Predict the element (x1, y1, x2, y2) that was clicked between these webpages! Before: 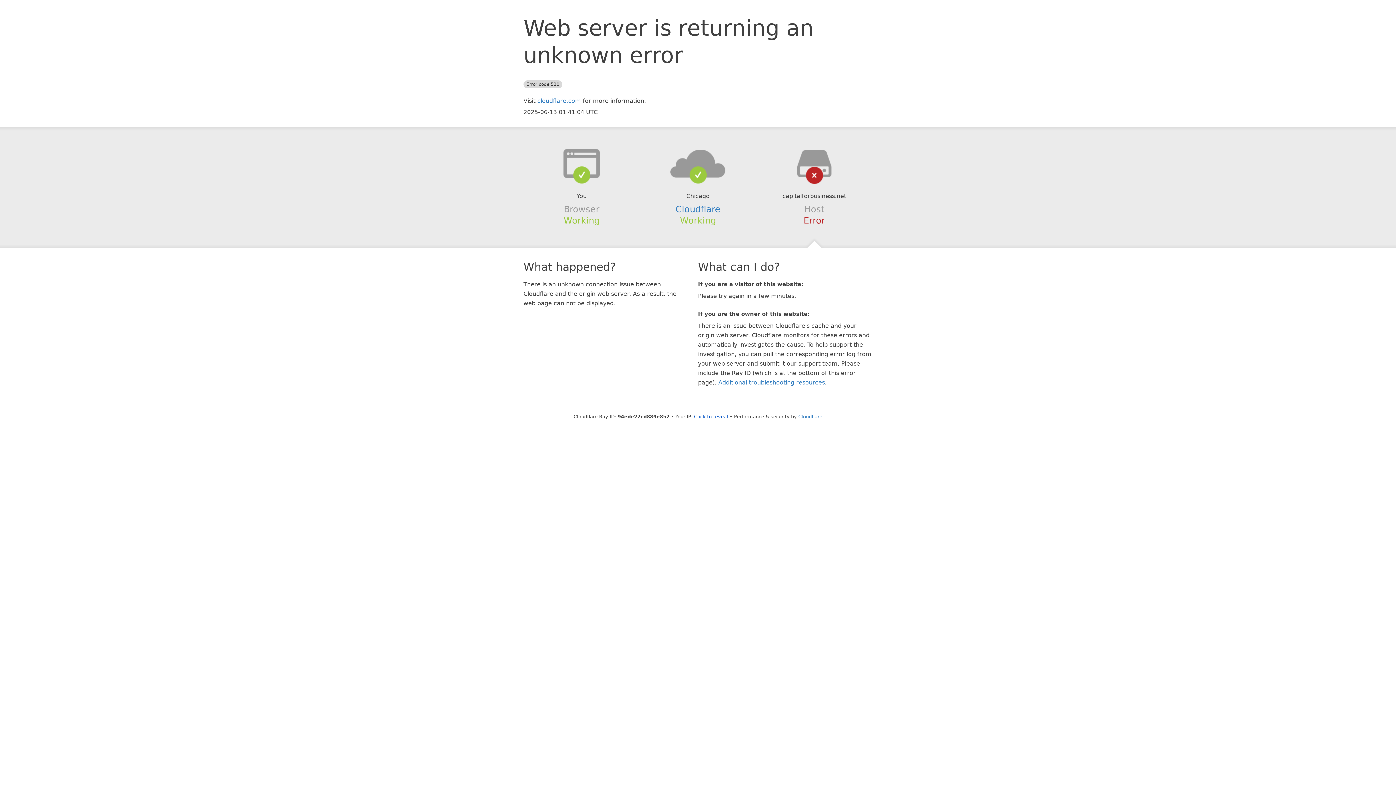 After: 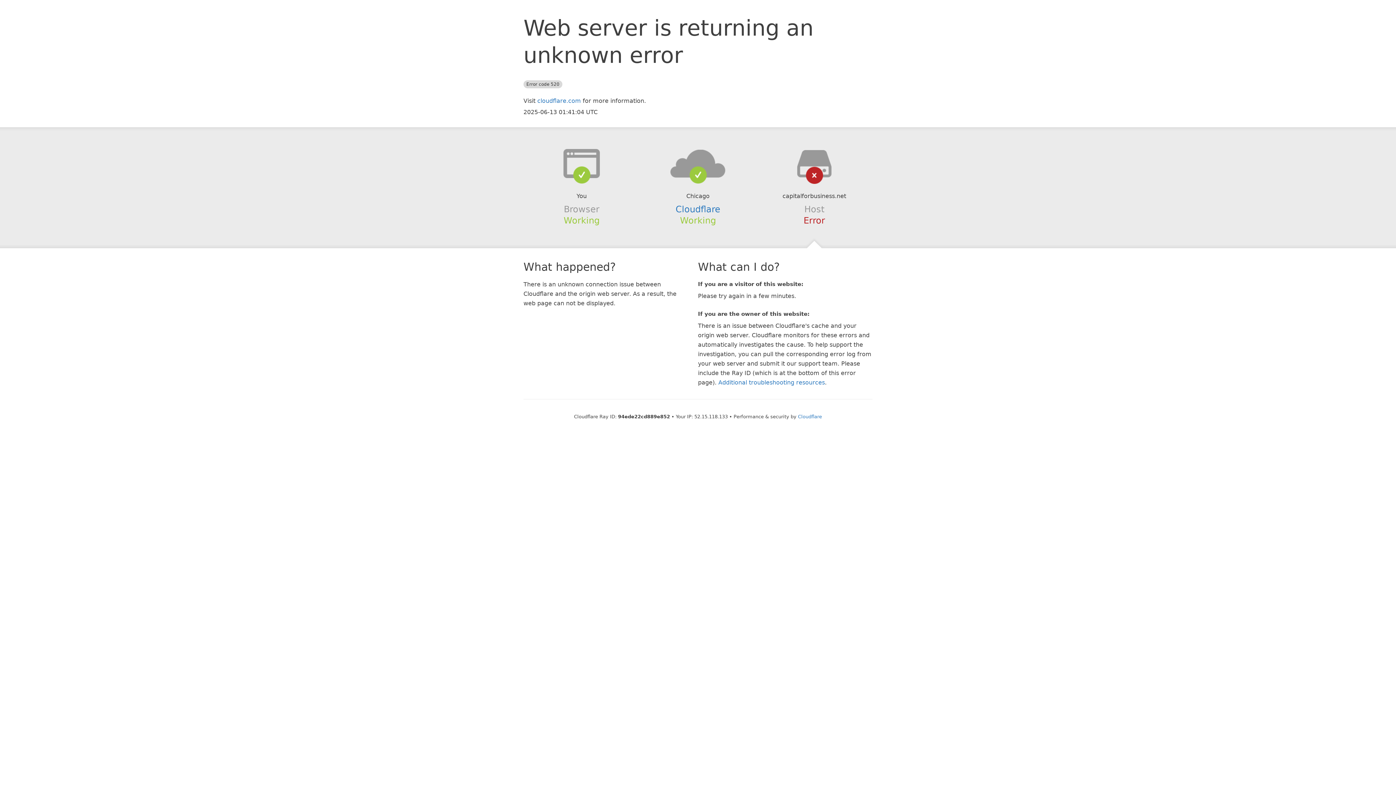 Action: bbox: (694, 414, 728, 419) label: Click to reveal